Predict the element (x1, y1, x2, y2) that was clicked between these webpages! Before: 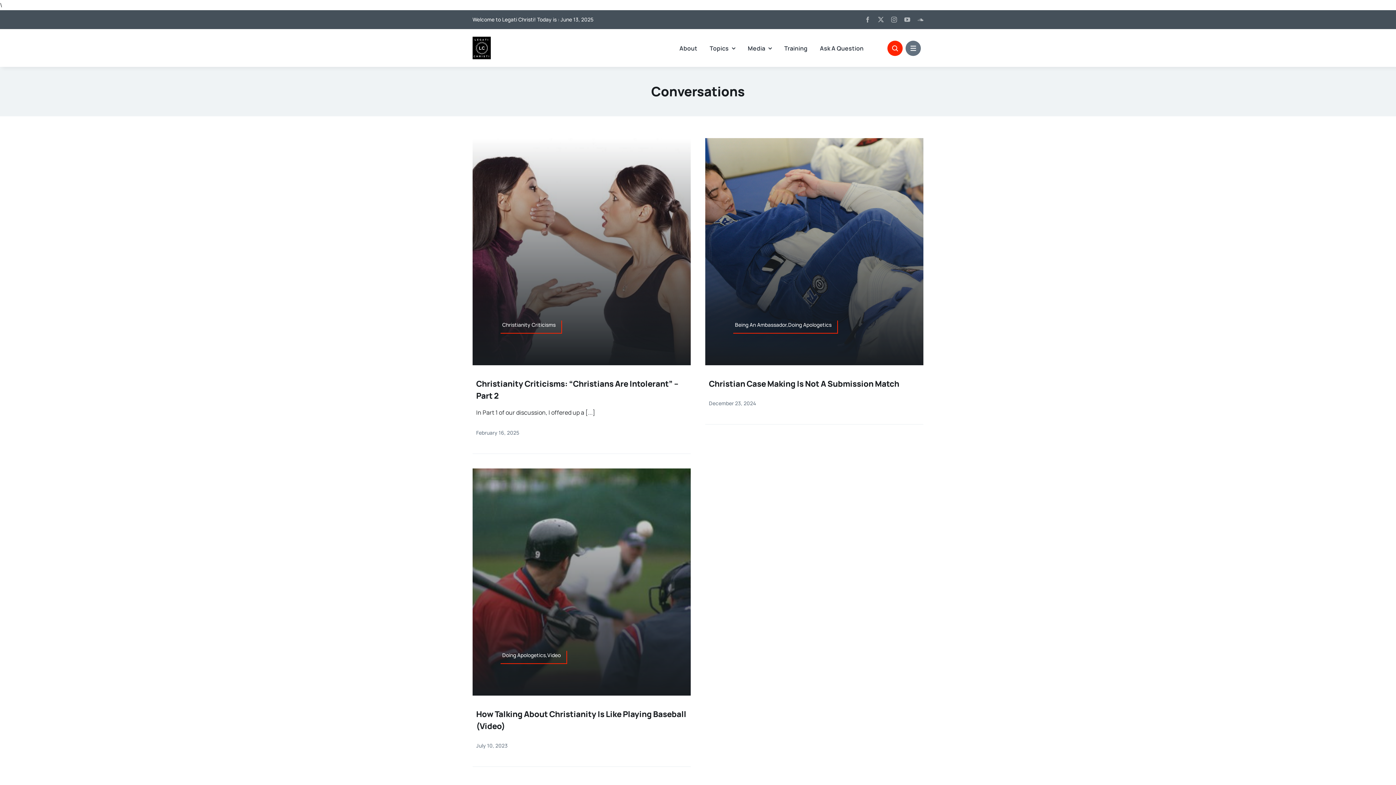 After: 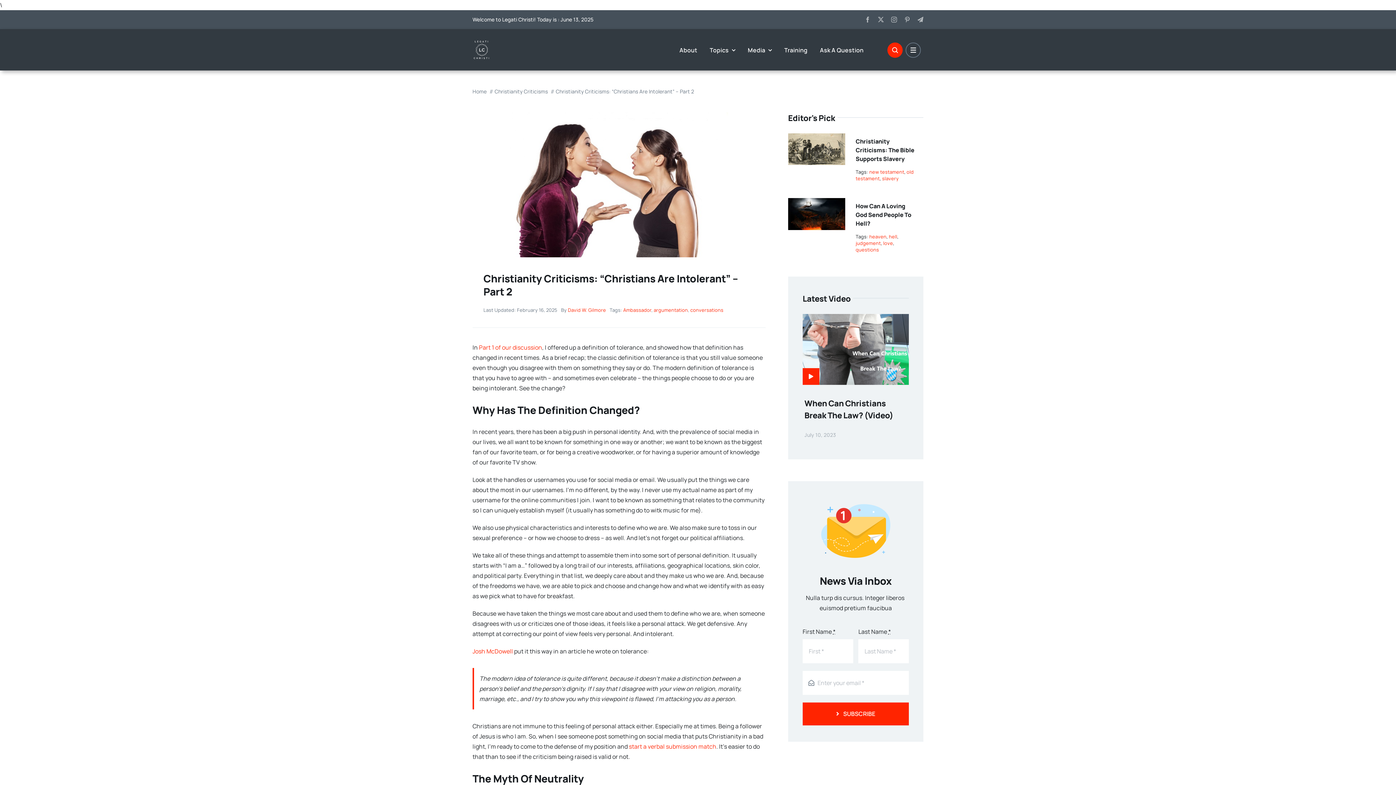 Action: bbox: (500, 320, 562, 333) label: Christianity Criticisms